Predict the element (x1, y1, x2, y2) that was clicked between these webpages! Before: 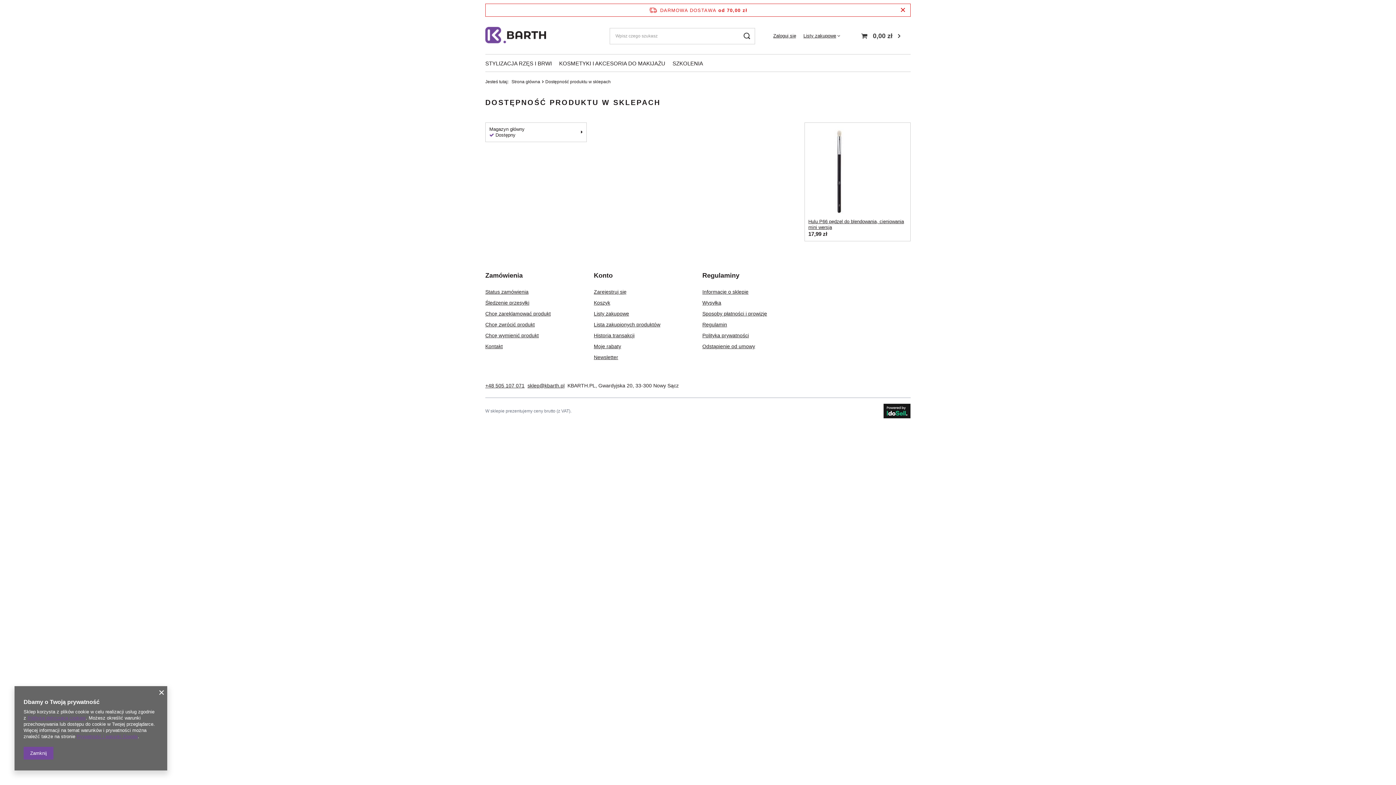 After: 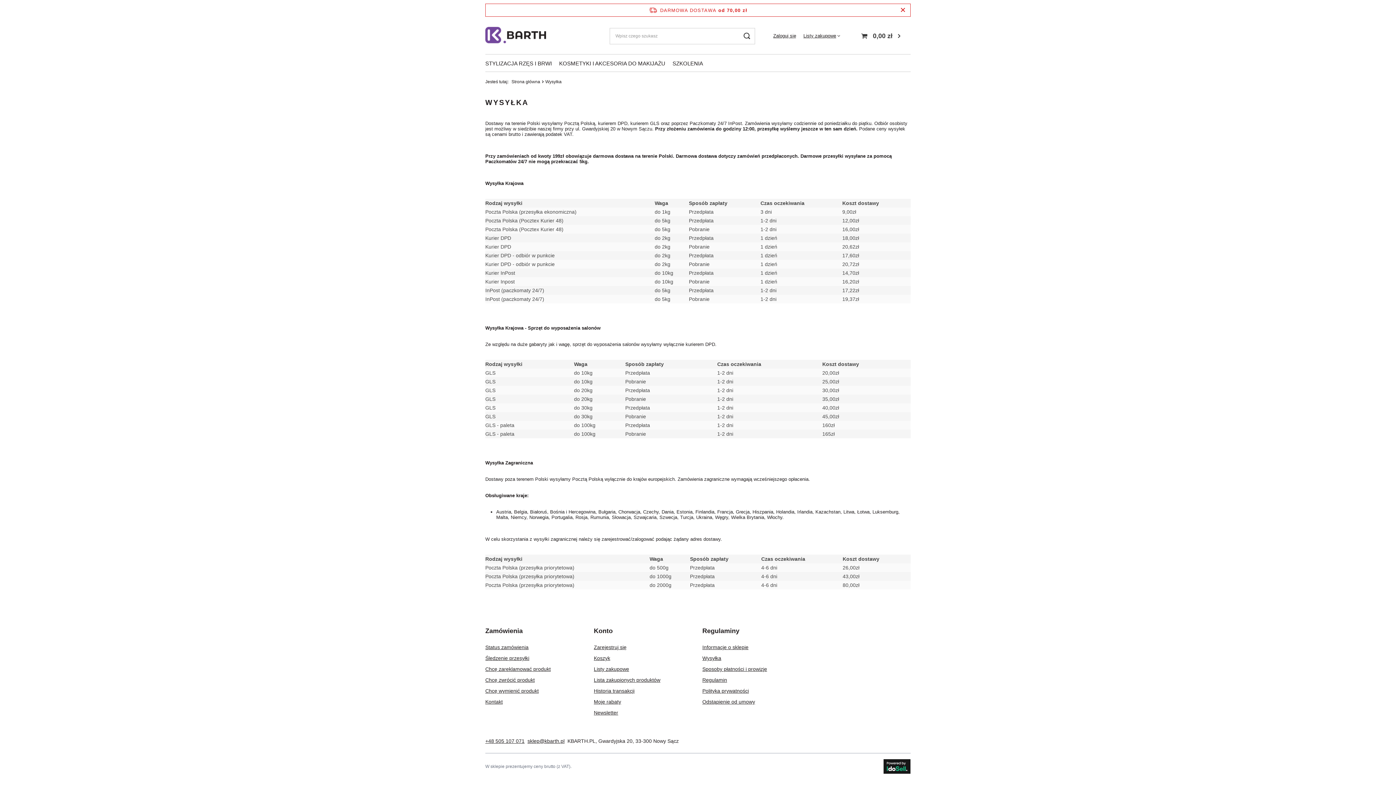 Action: label: Wysyłka bbox: (702, 299, 793, 306)